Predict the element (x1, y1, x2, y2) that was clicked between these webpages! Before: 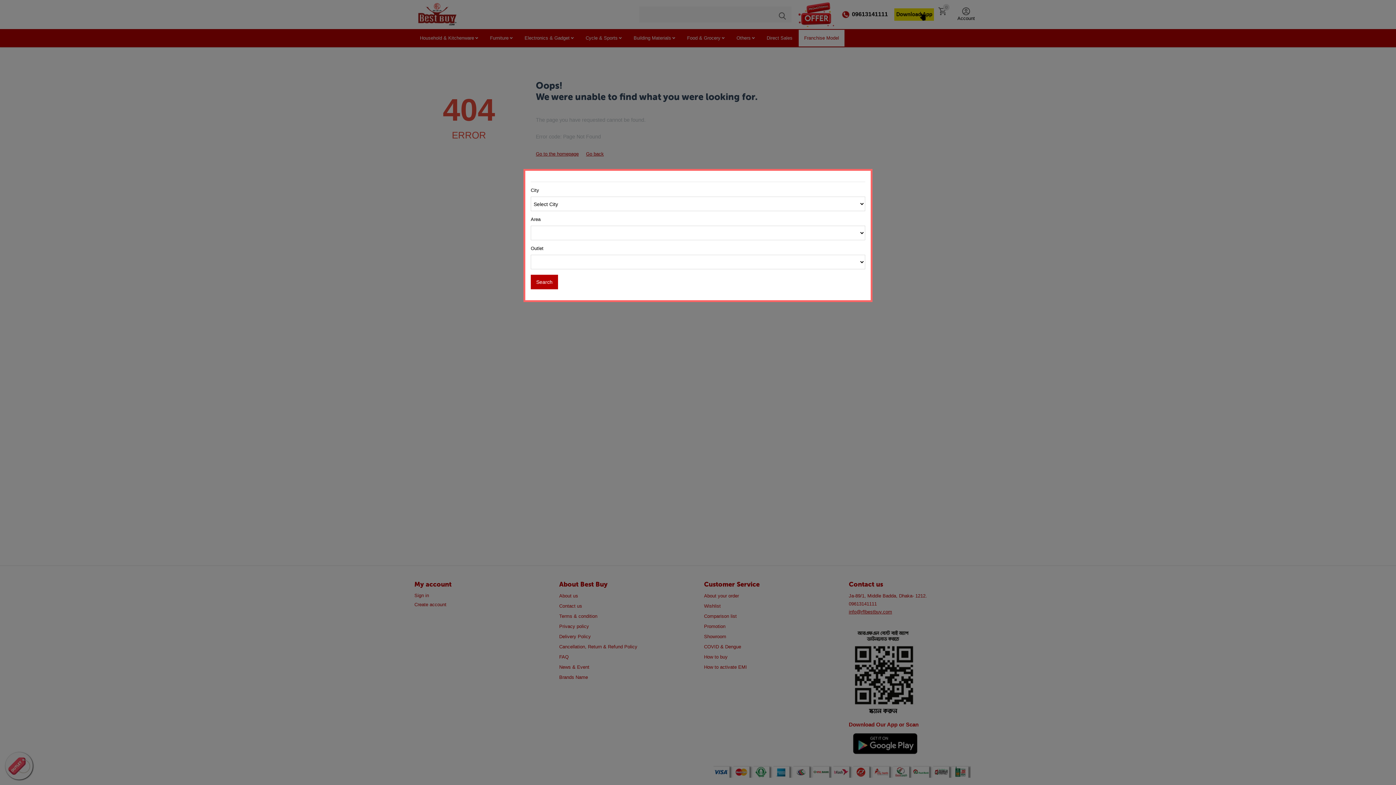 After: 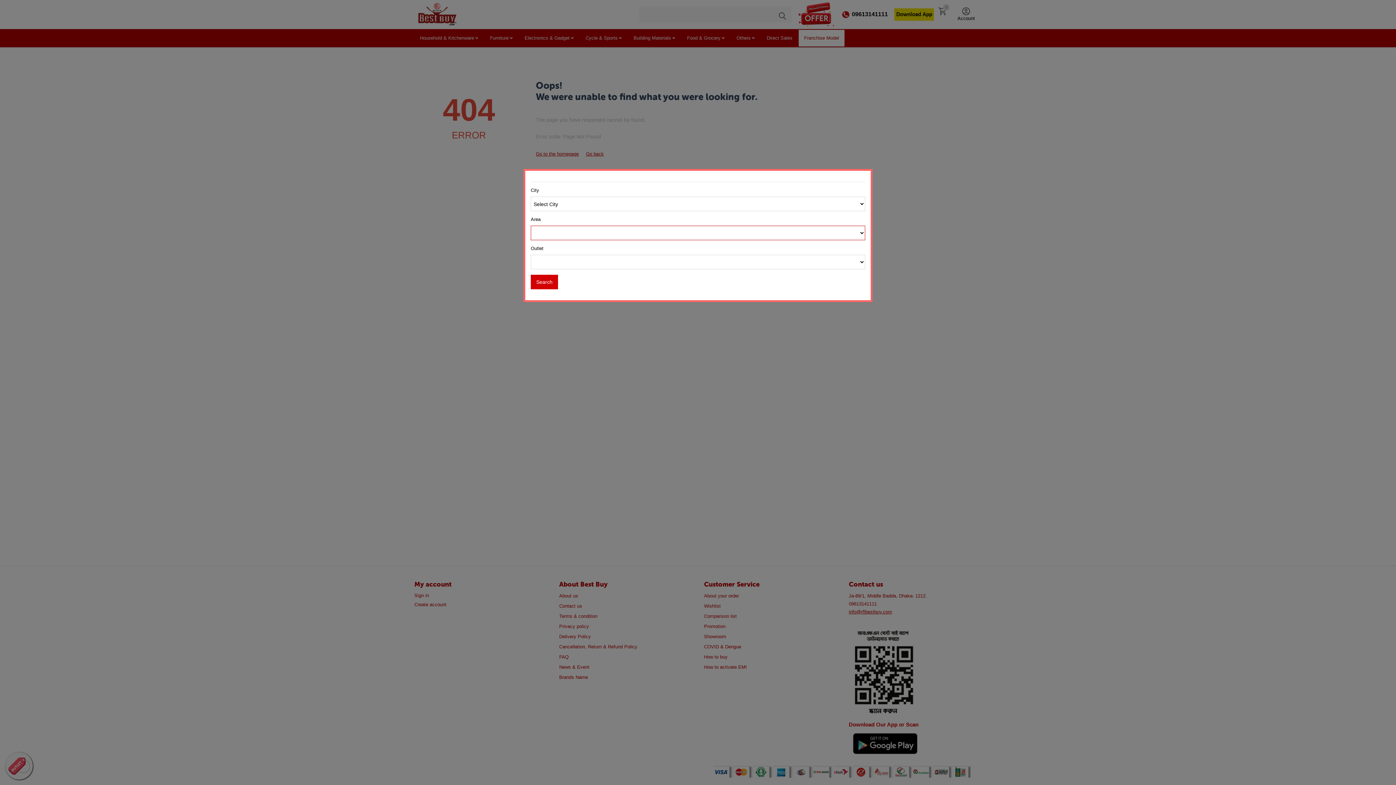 Action: label: Search bbox: (530, 274, 558, 289)